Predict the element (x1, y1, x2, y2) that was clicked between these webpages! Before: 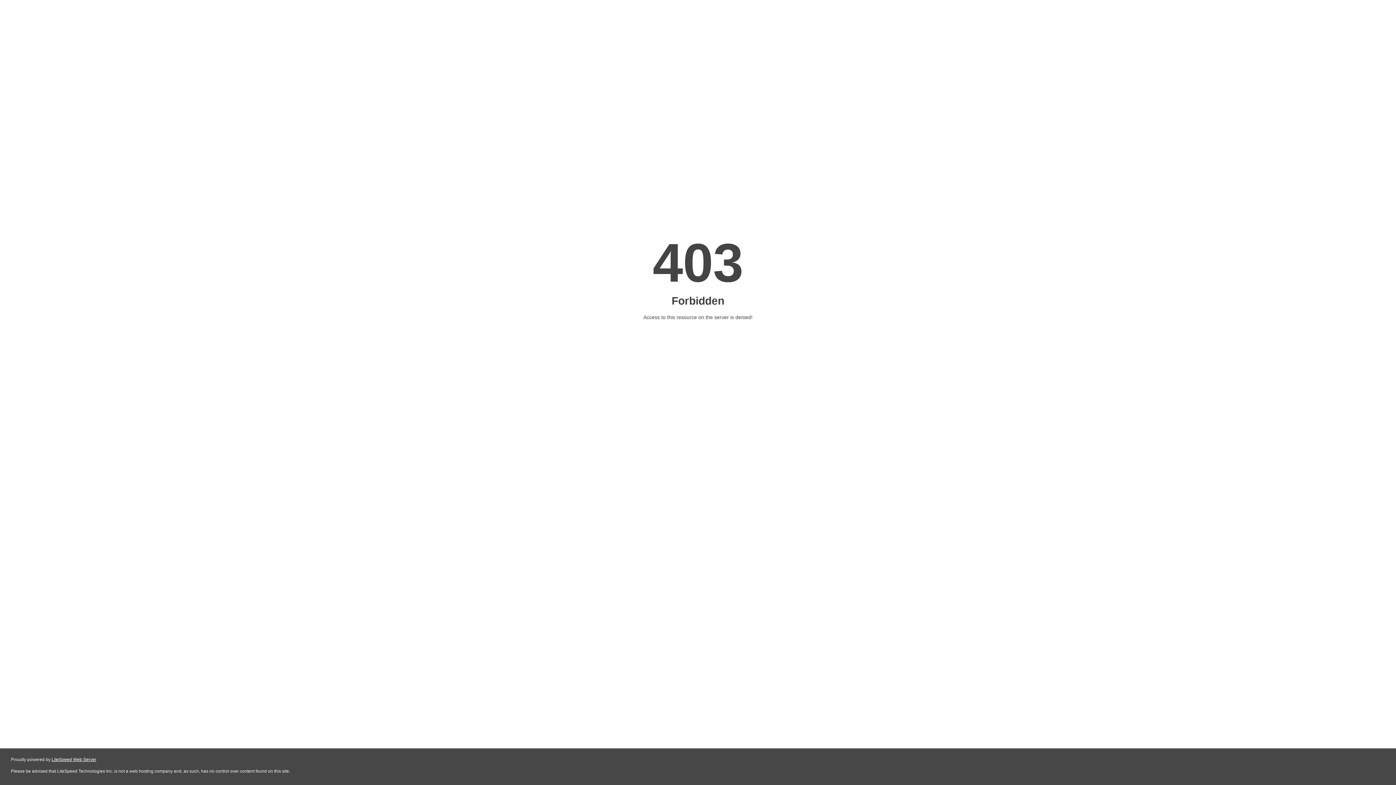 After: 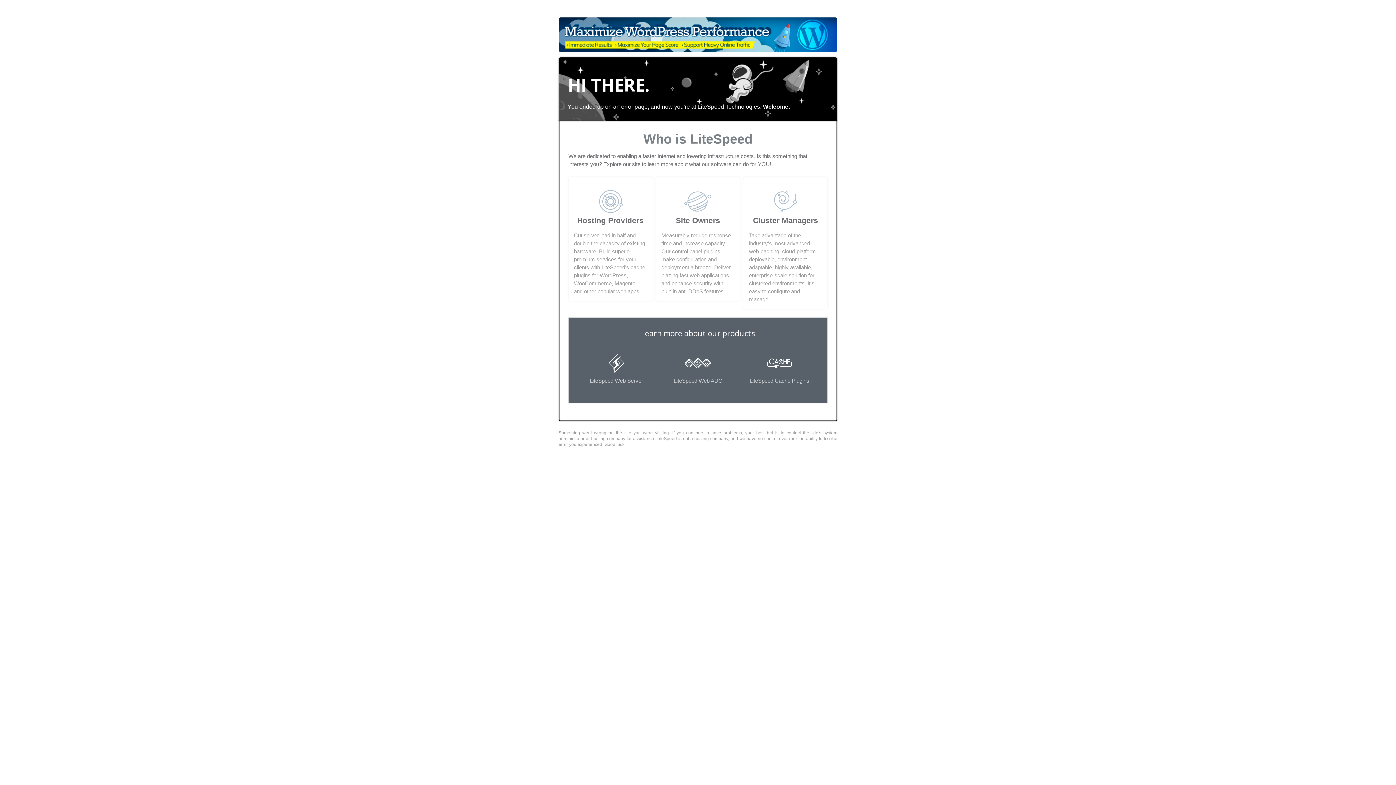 Action: label: LiteSpeed Web Server bbox: (51, 757, 96, 762)